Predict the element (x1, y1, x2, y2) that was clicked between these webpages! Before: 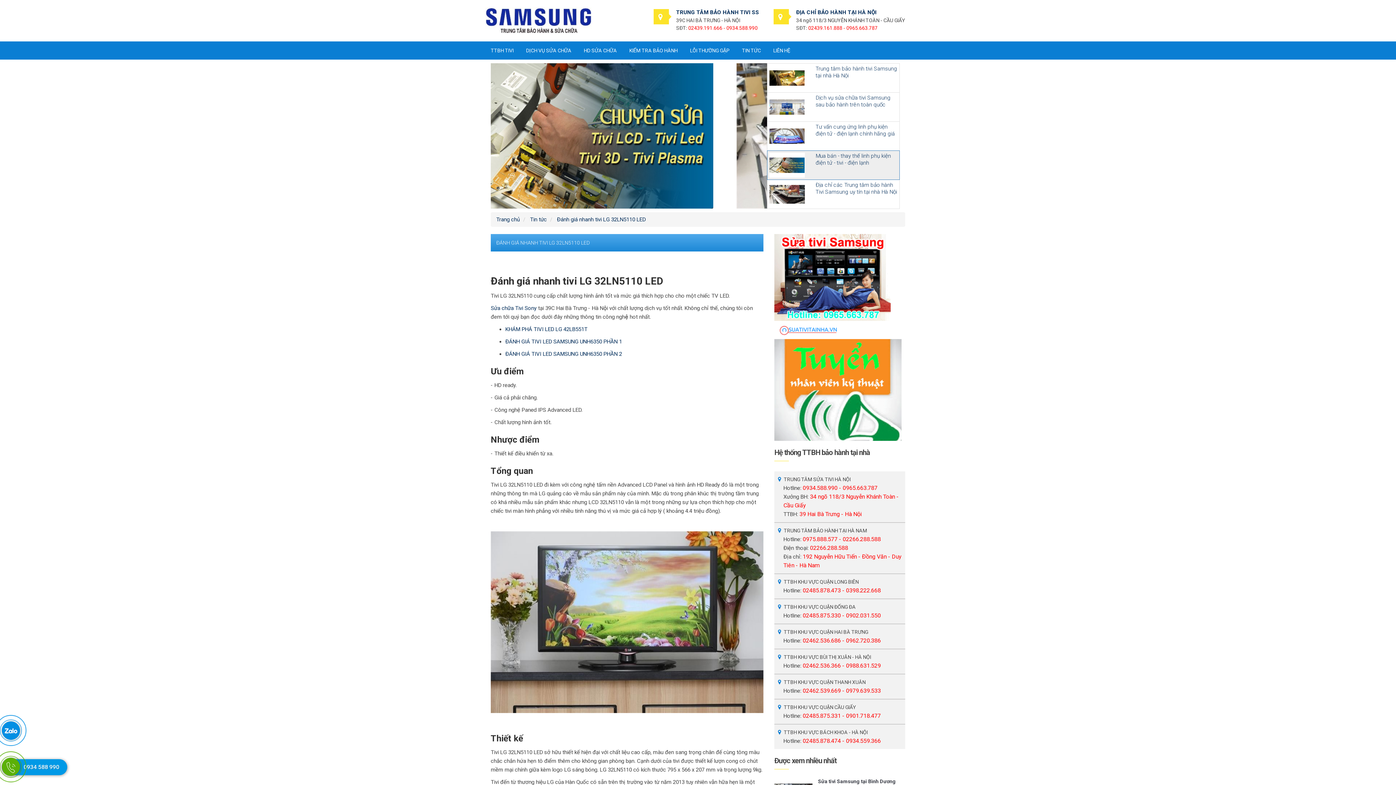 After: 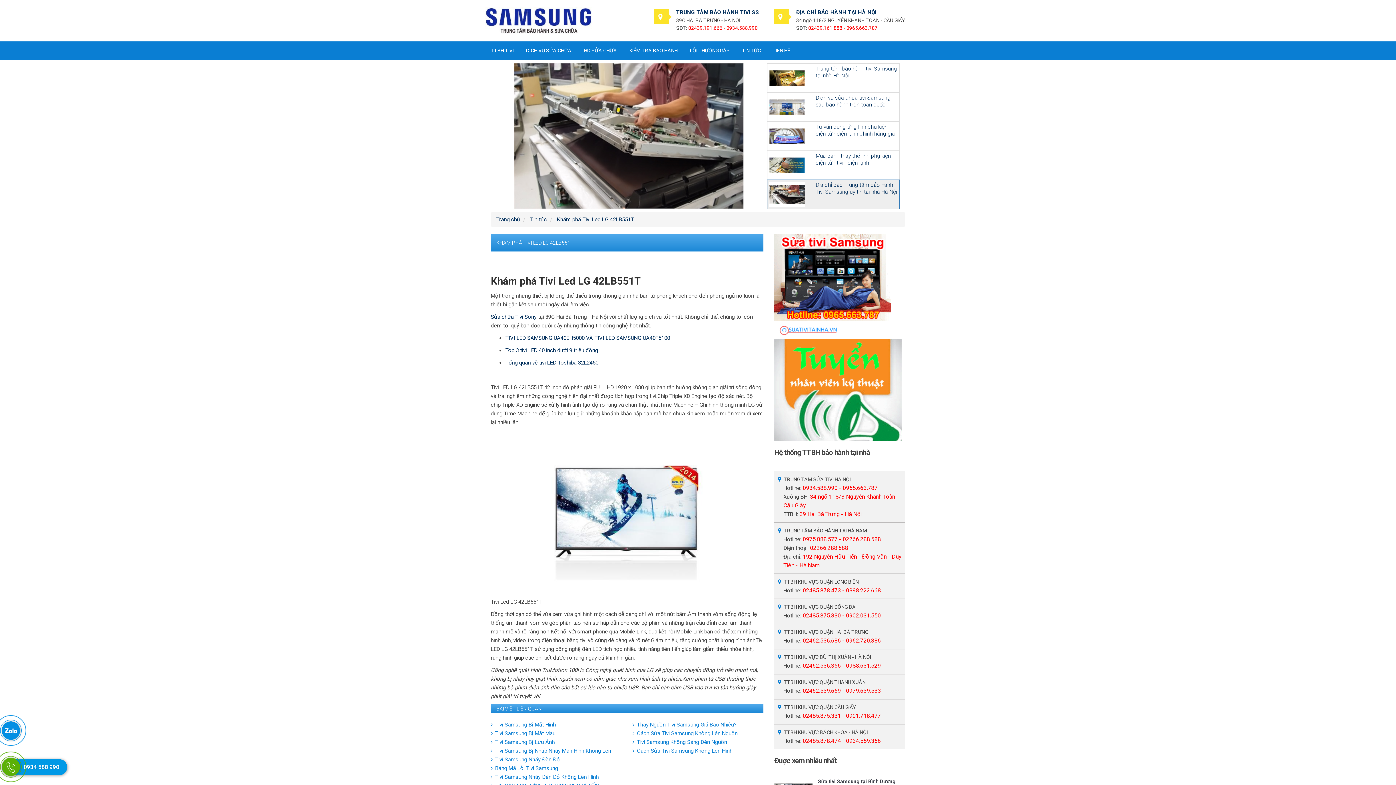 Action: bbox: (505, 326, 587, 332) label: KHÁM PHÁ TIVI LED LG 42LB551T